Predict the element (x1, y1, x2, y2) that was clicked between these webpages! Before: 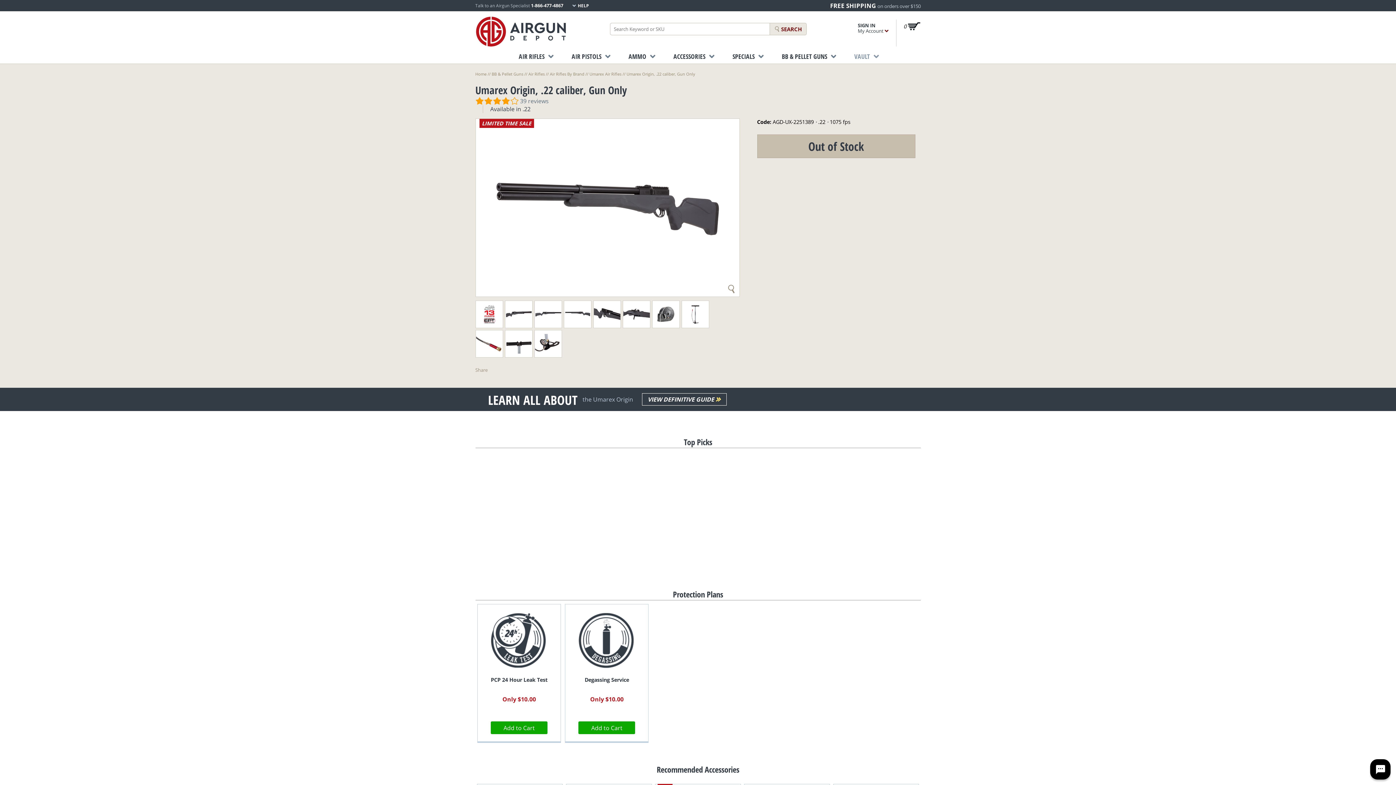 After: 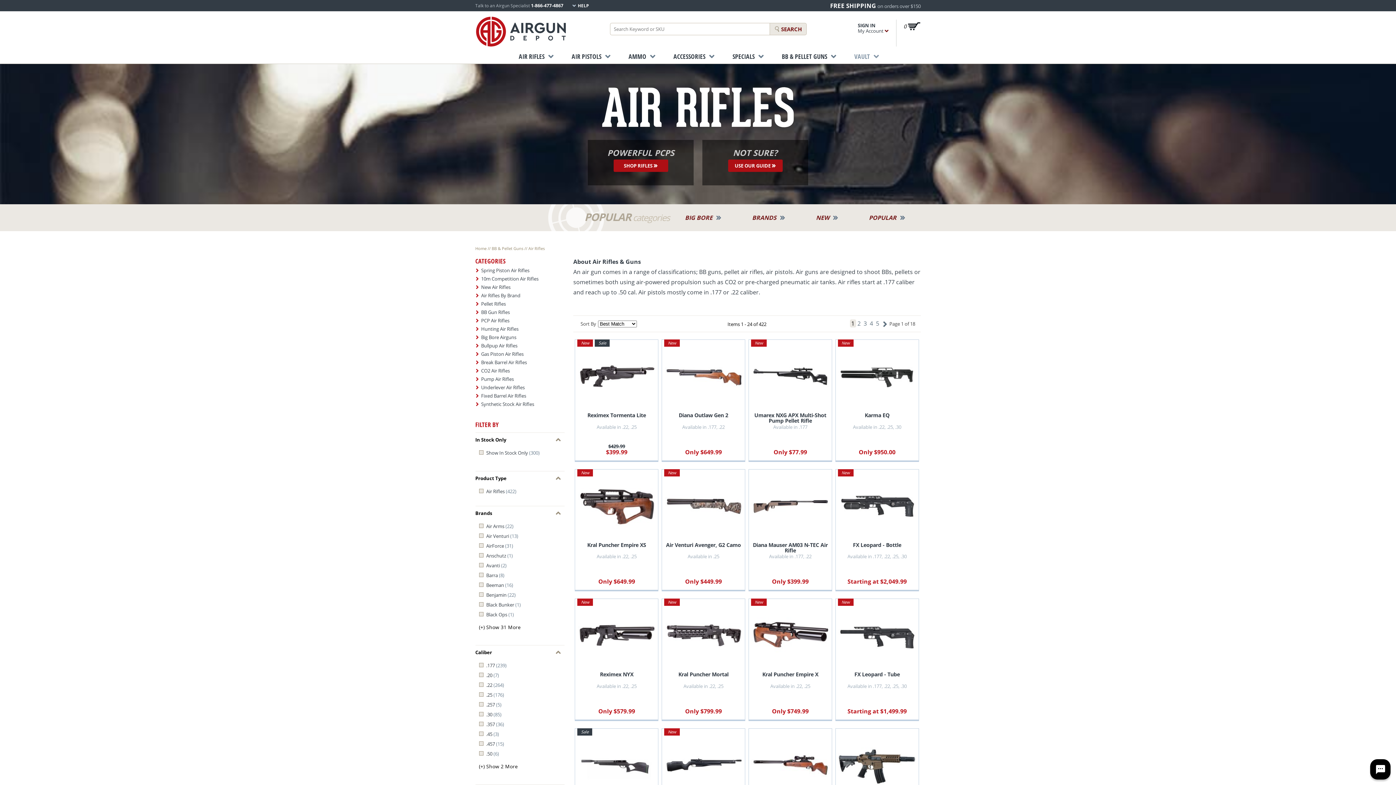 Action: bbox: (513, 50, 546, 60) label: AIR RIFLES